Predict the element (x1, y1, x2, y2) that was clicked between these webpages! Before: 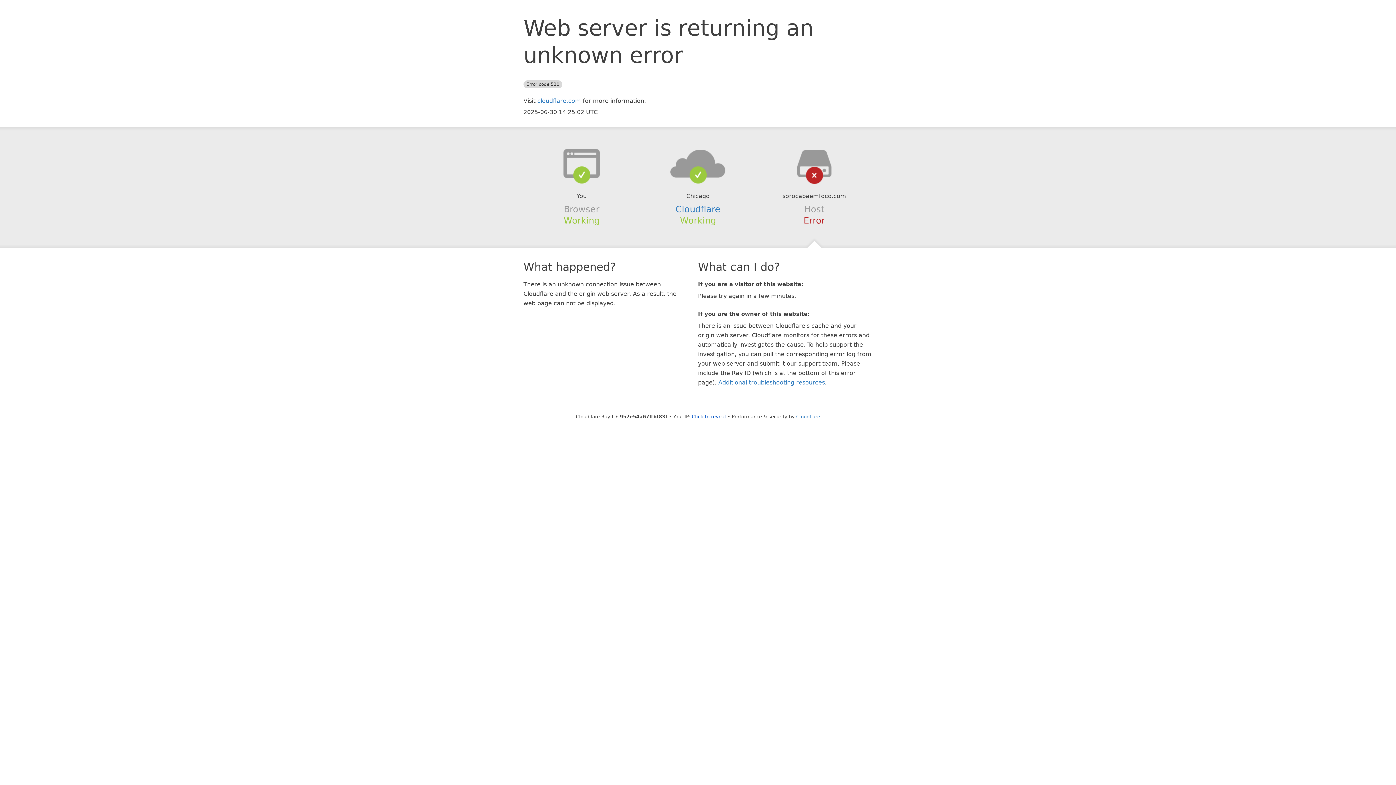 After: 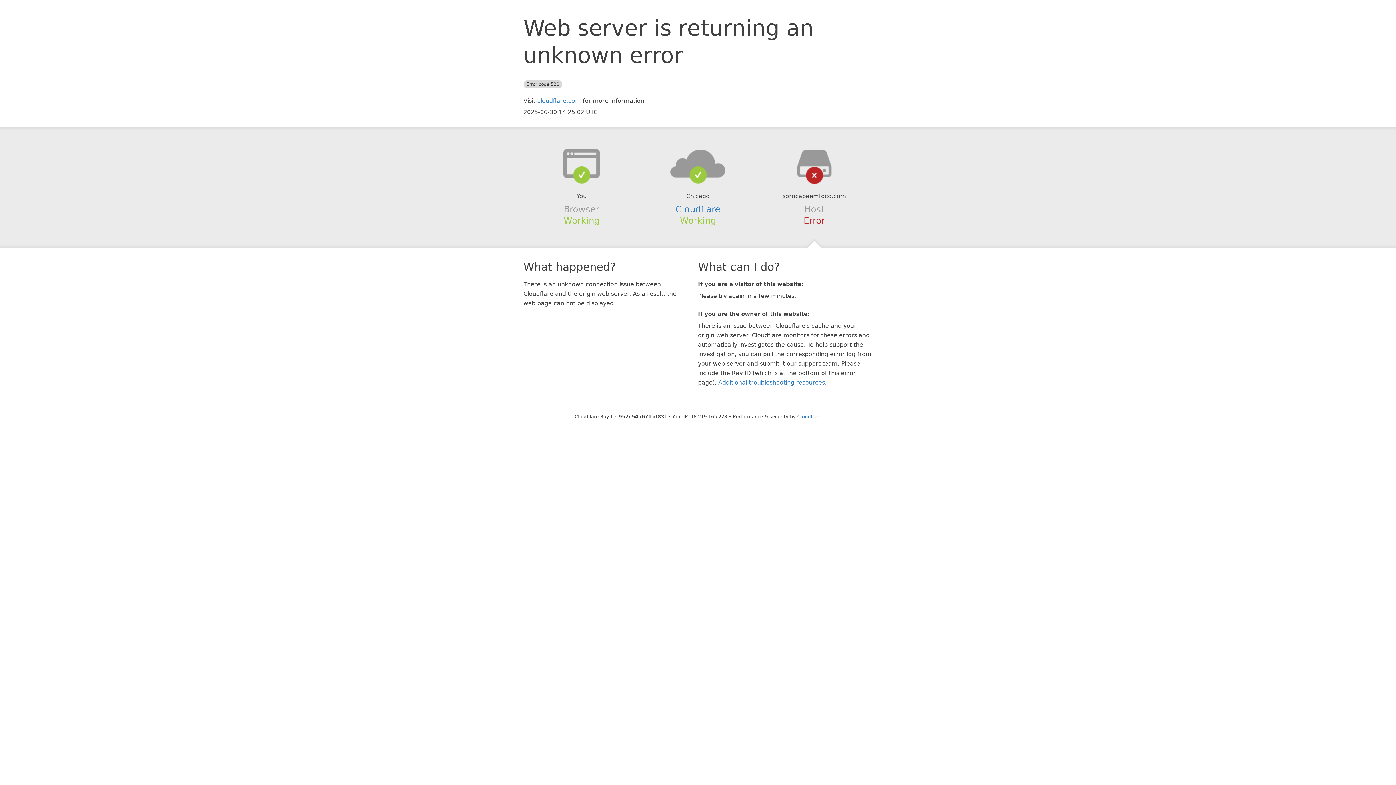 Action: label: Click to reveal bbox: (692, 414, 726, 419)